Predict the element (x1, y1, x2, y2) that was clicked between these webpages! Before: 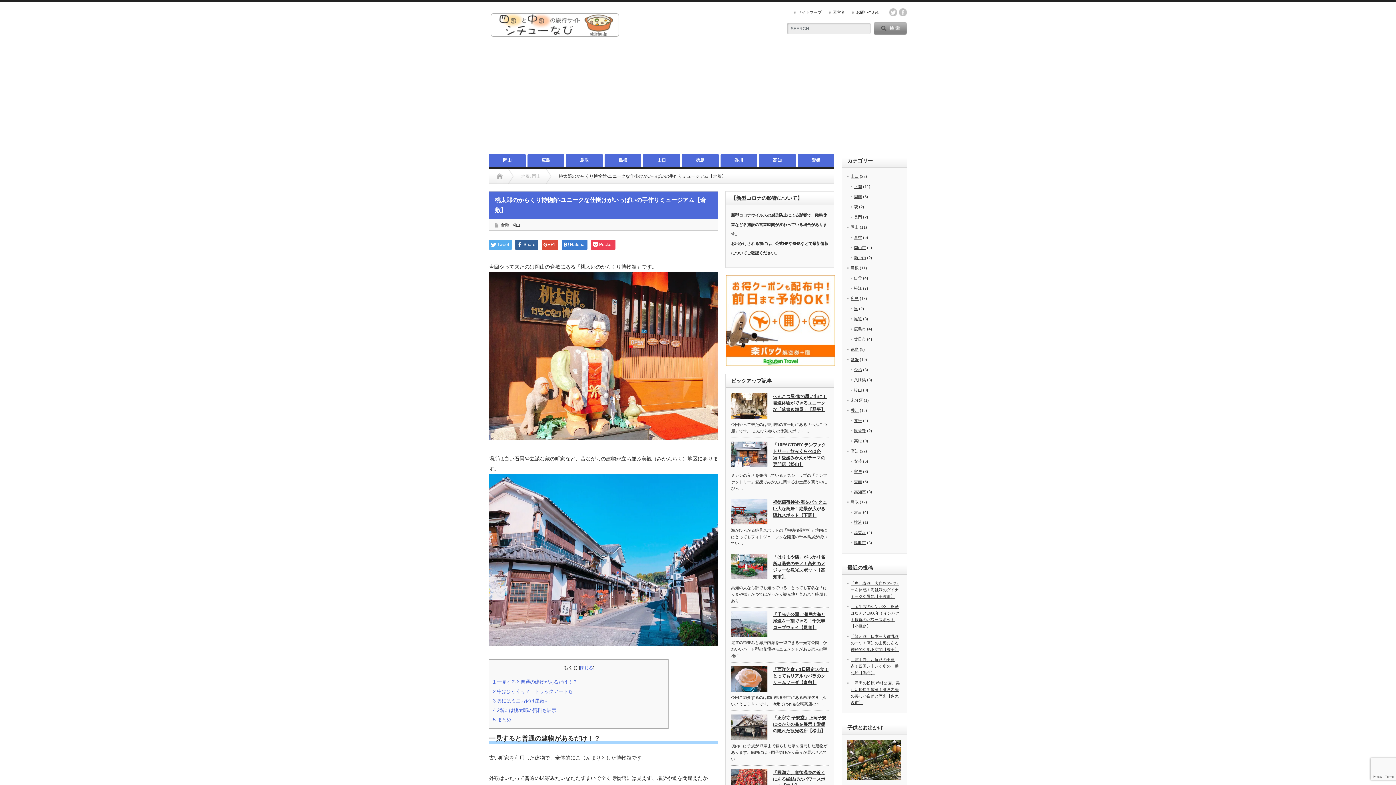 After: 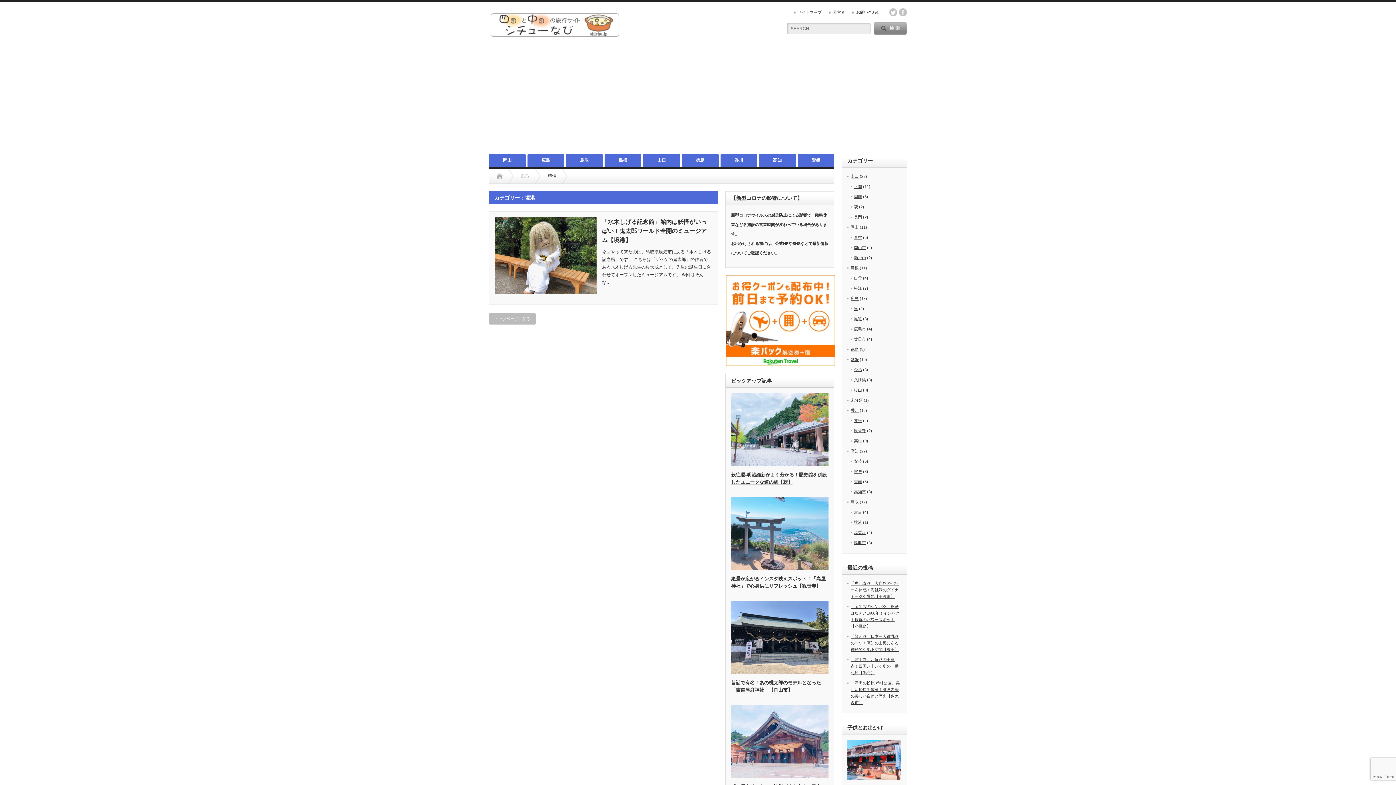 Action: bbox: (854, 520, 862, 524) label: 境港